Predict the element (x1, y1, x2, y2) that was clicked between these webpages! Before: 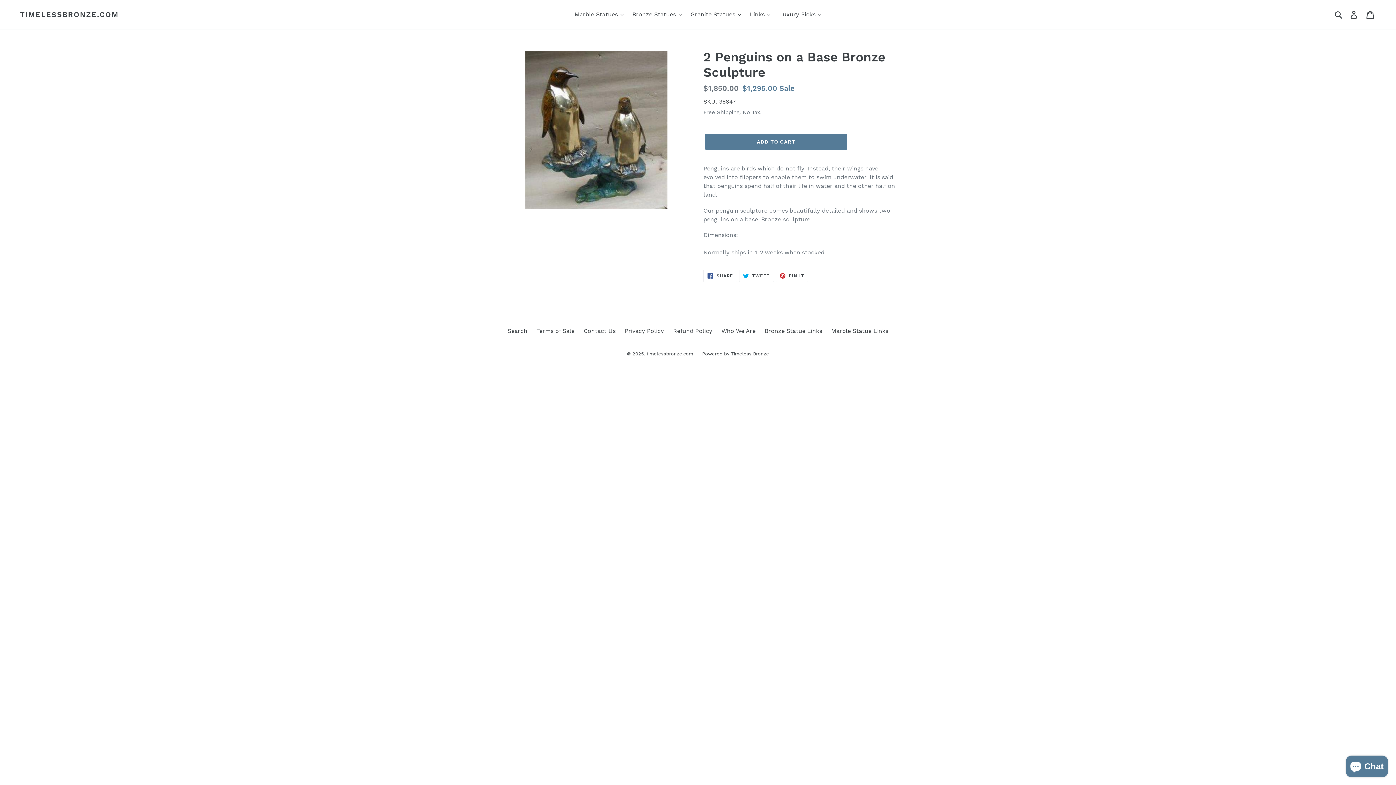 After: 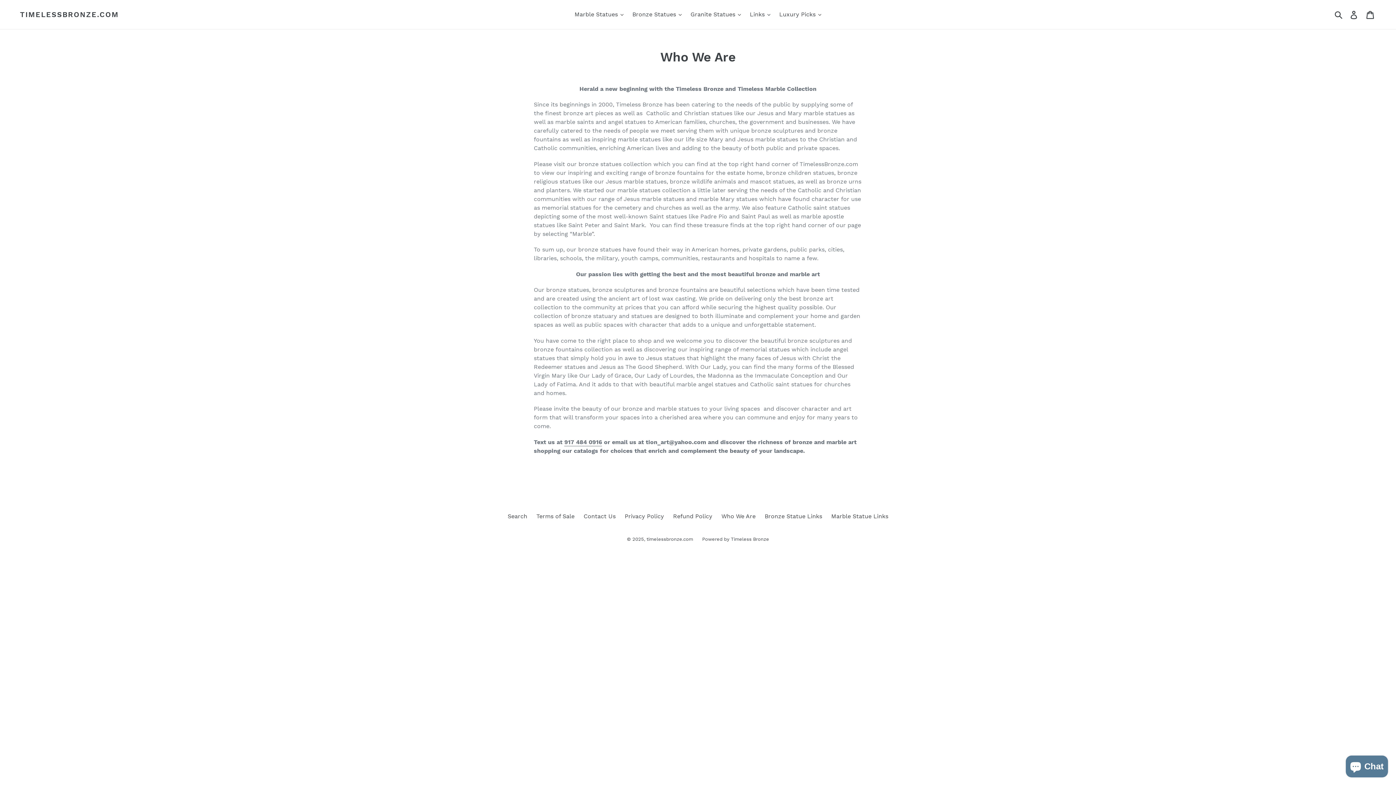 Action: bbox: (721, 327, 755, 334) label: Who We Are